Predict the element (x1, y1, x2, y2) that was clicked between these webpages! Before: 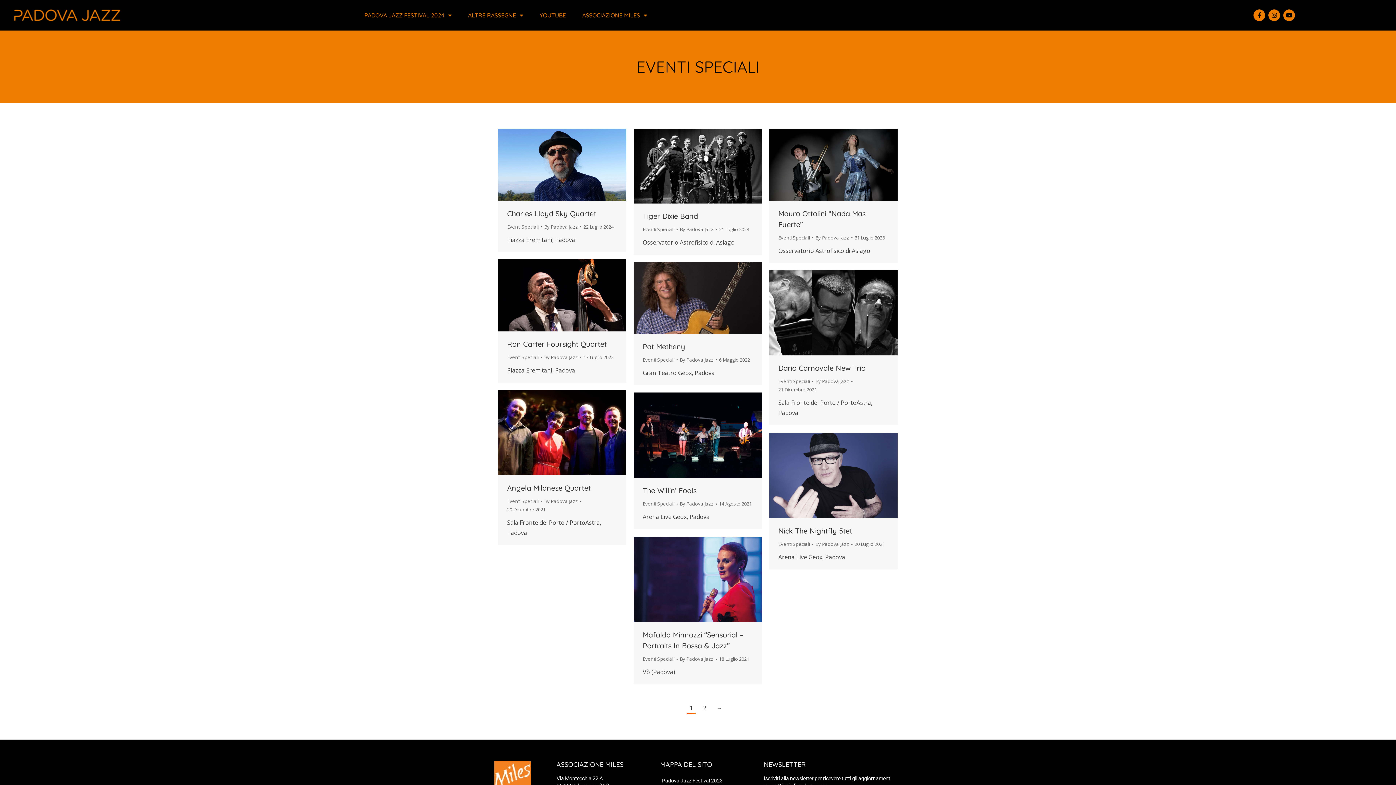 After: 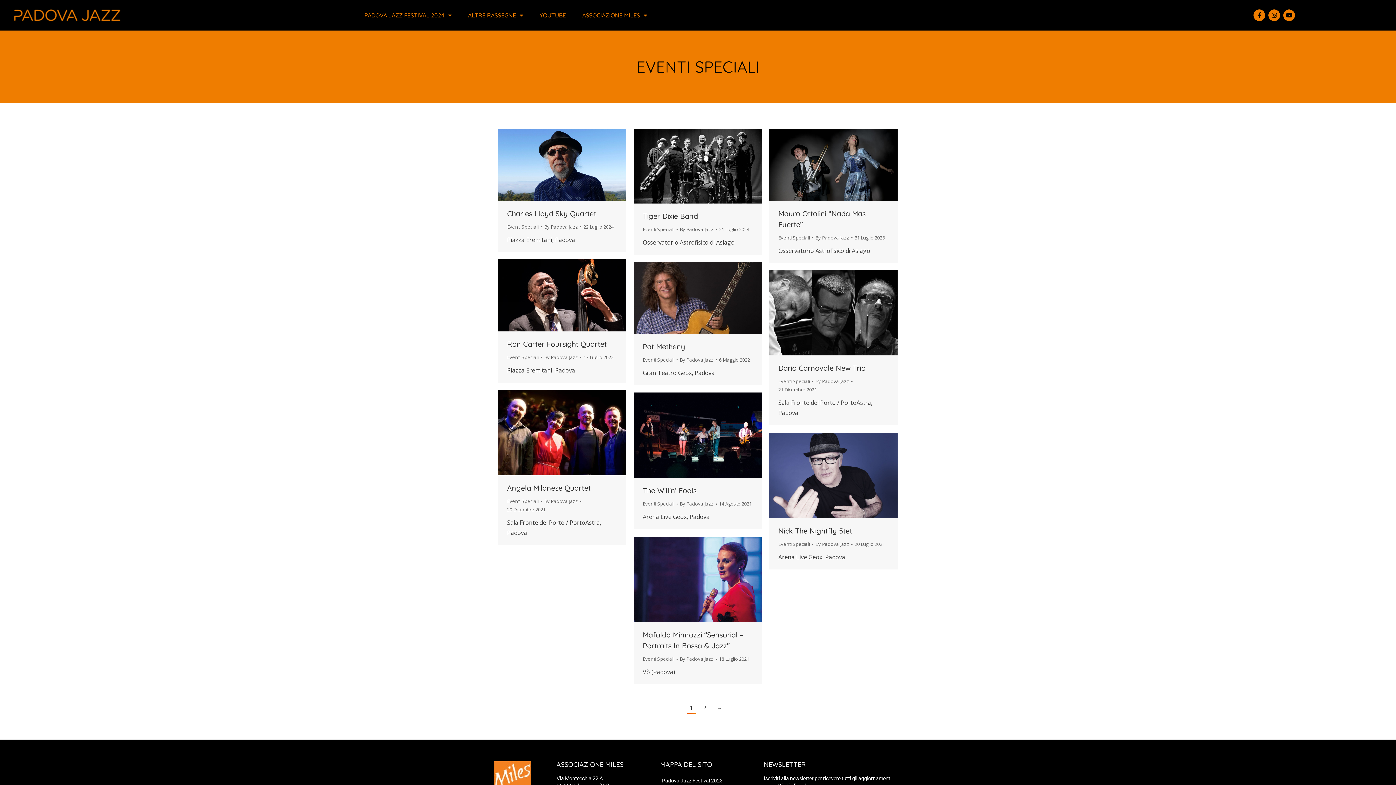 Action: bbox: (507, 354, 538, 360) label: Eventi Speciali